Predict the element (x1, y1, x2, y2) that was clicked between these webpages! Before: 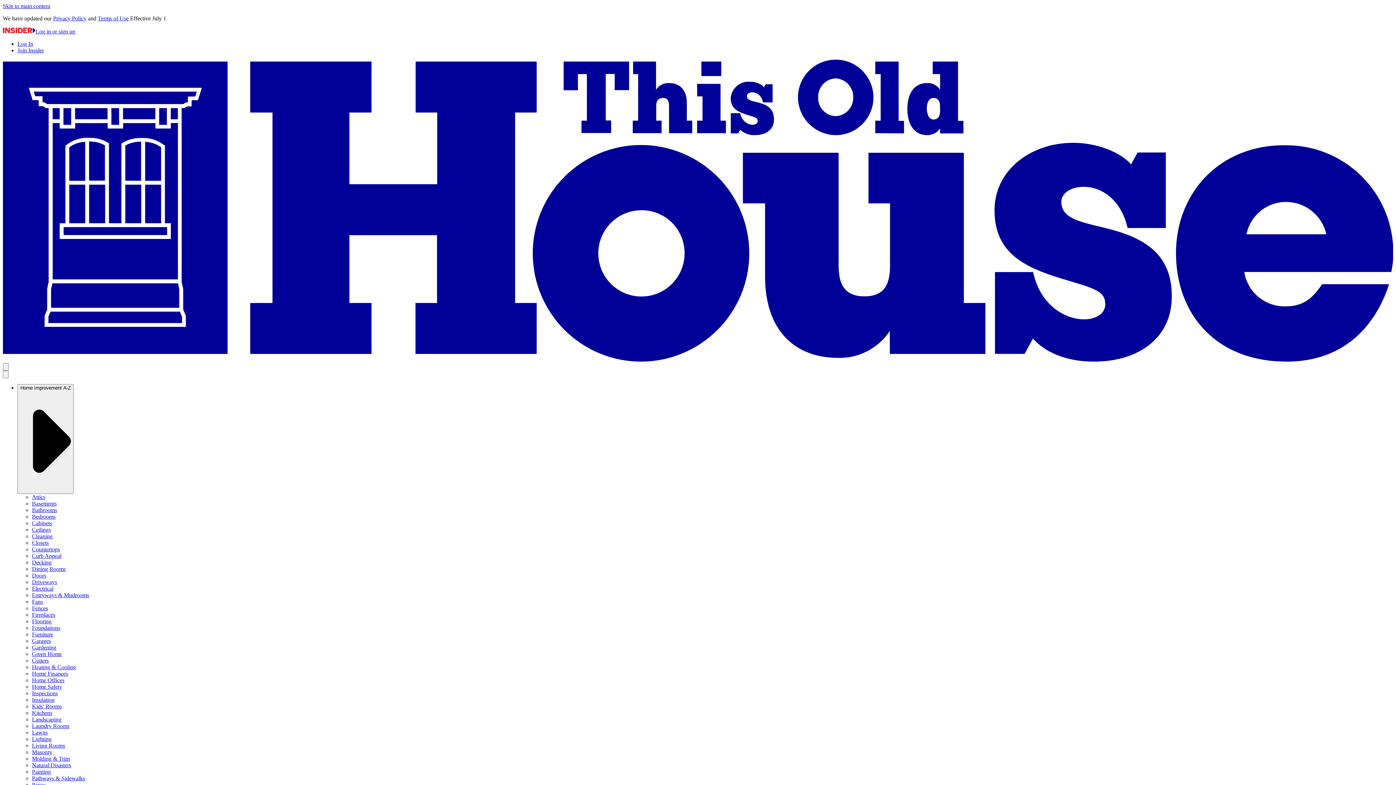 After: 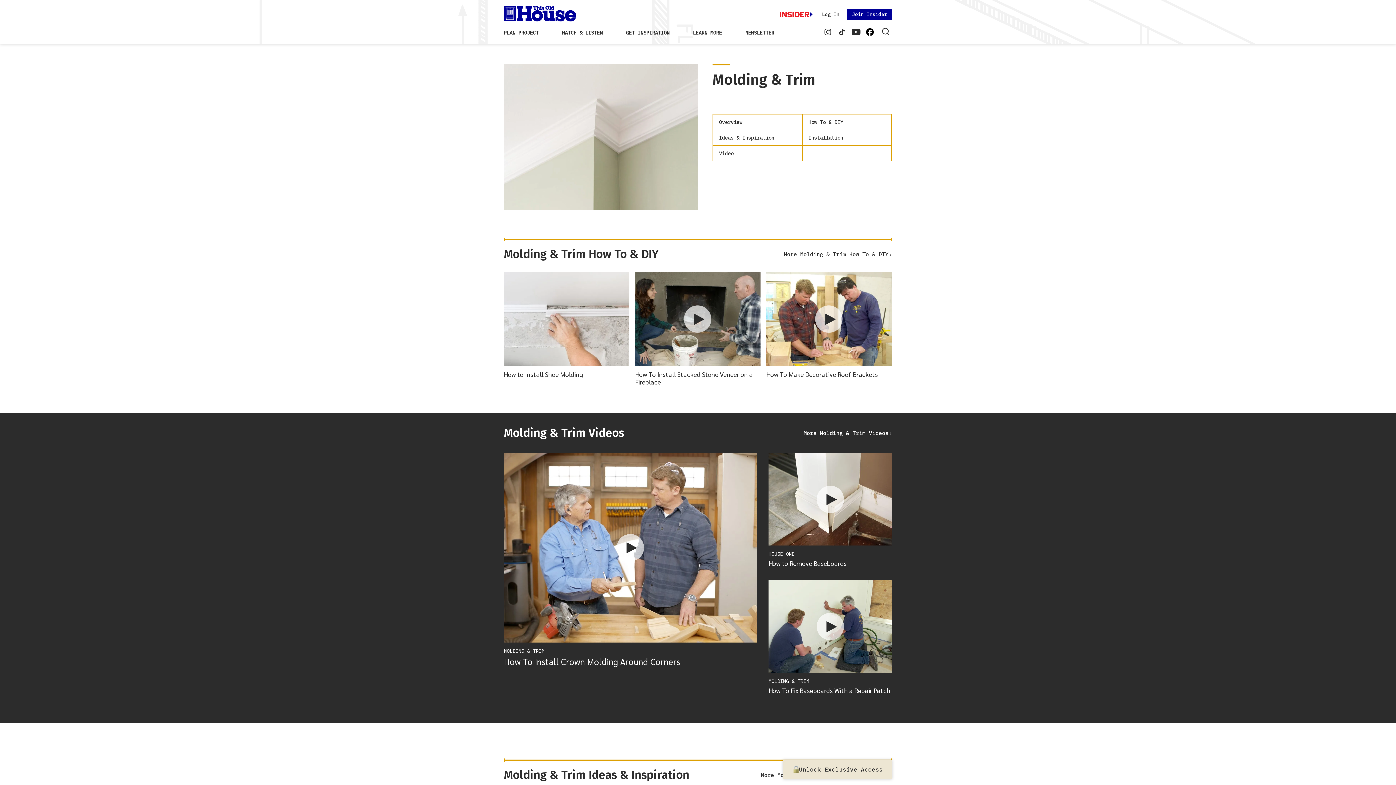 Action: bbox: (32, 755, 69, 762) label: Molding & Trim